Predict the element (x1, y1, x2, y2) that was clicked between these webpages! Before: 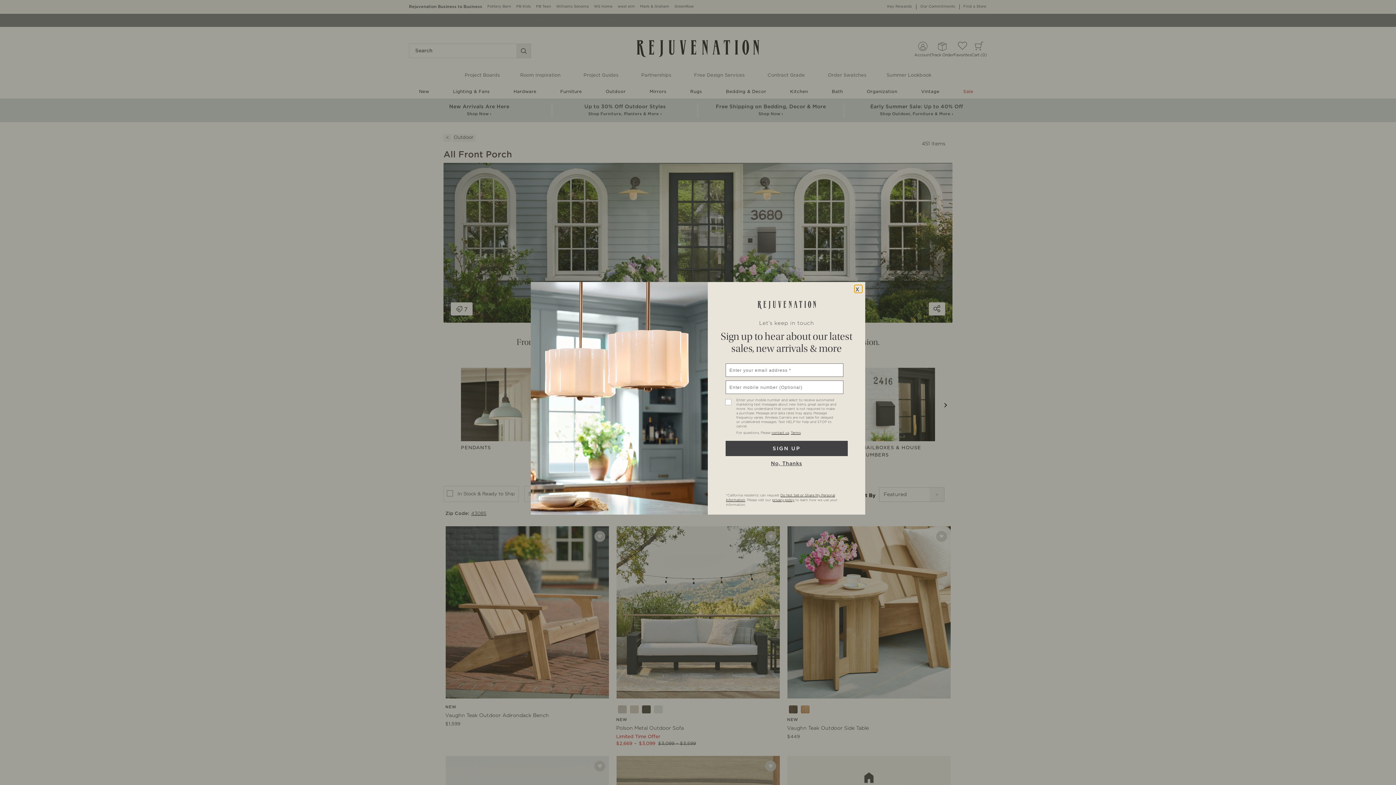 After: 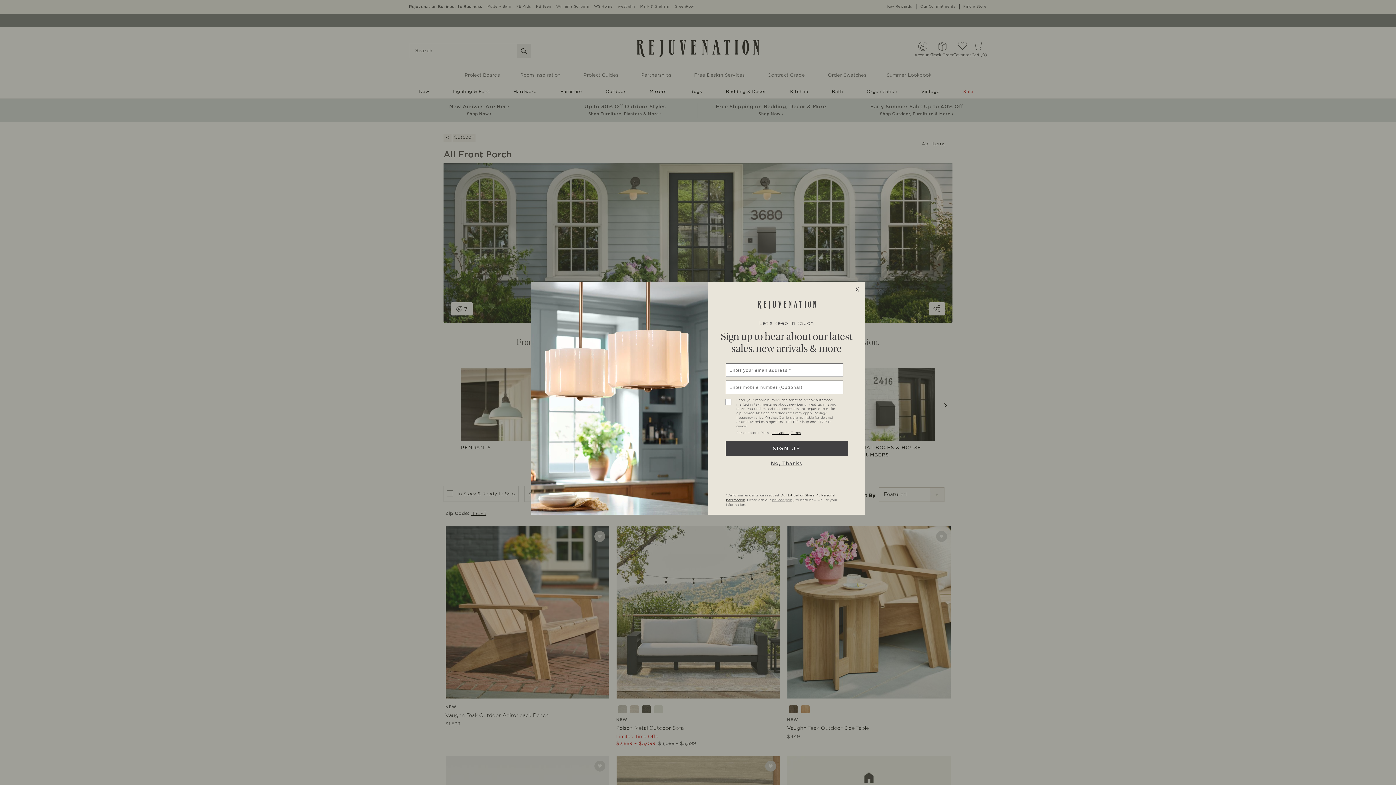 Action: bbox: (772, 498, 794, 502) label: privacy policy